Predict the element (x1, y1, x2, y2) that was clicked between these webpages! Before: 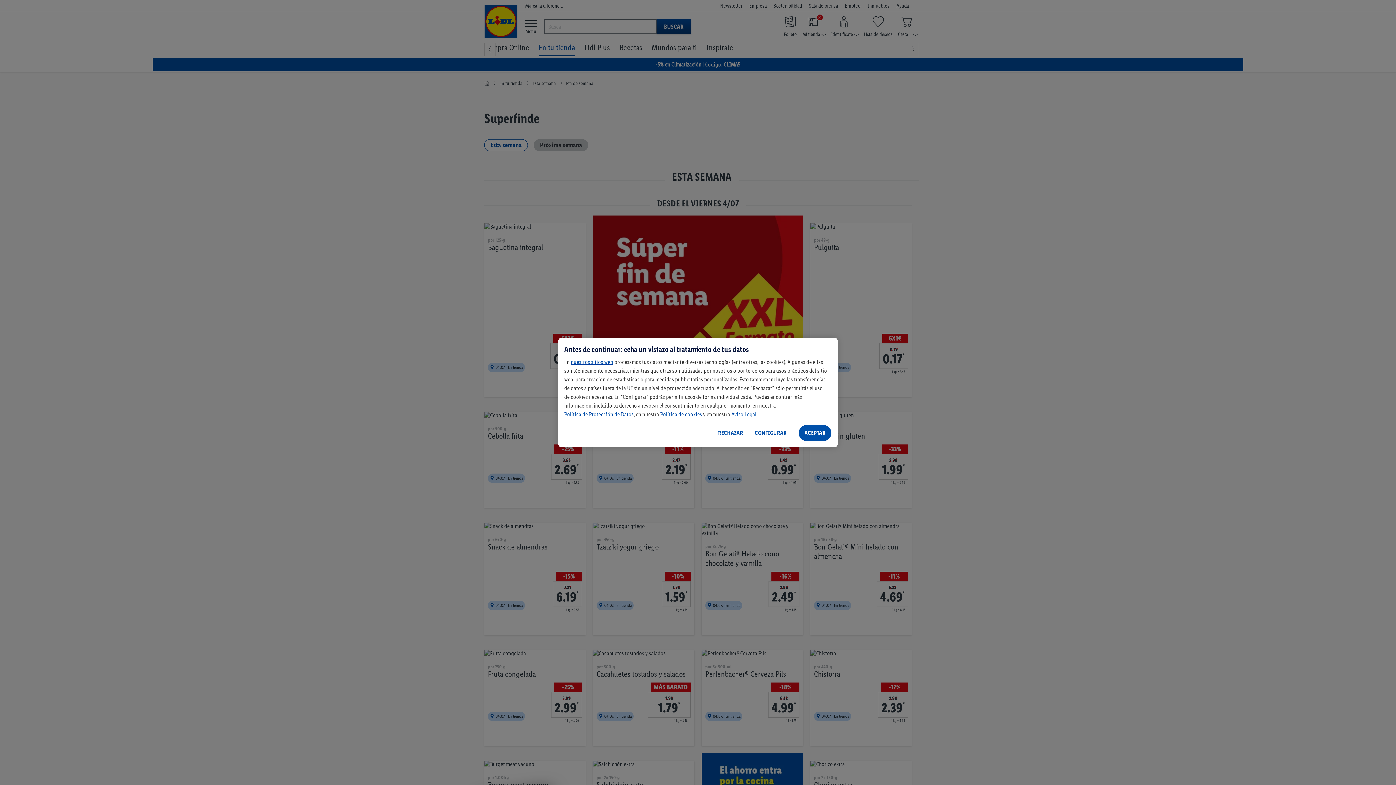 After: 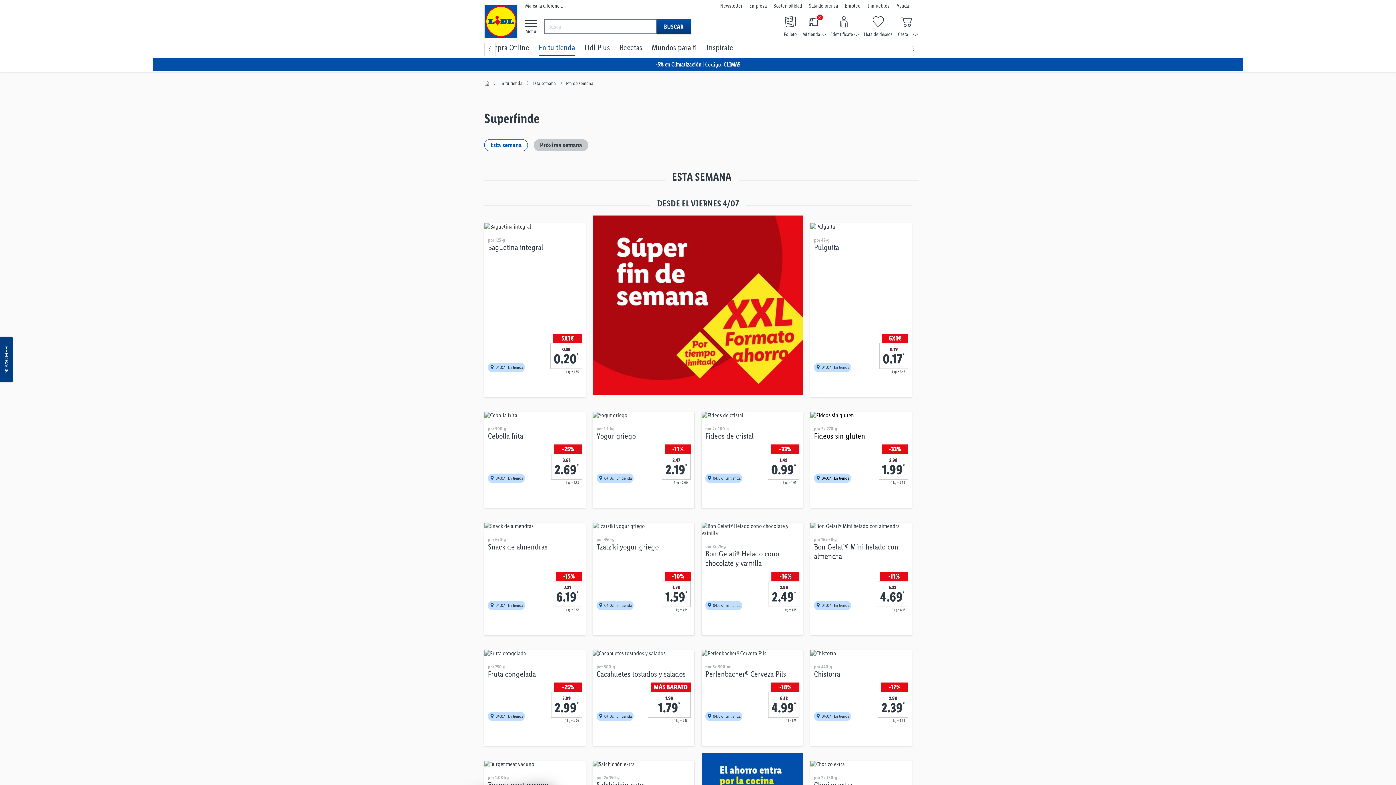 Action: label: ACEPTAR bbox: (798, 424, 832, 441)